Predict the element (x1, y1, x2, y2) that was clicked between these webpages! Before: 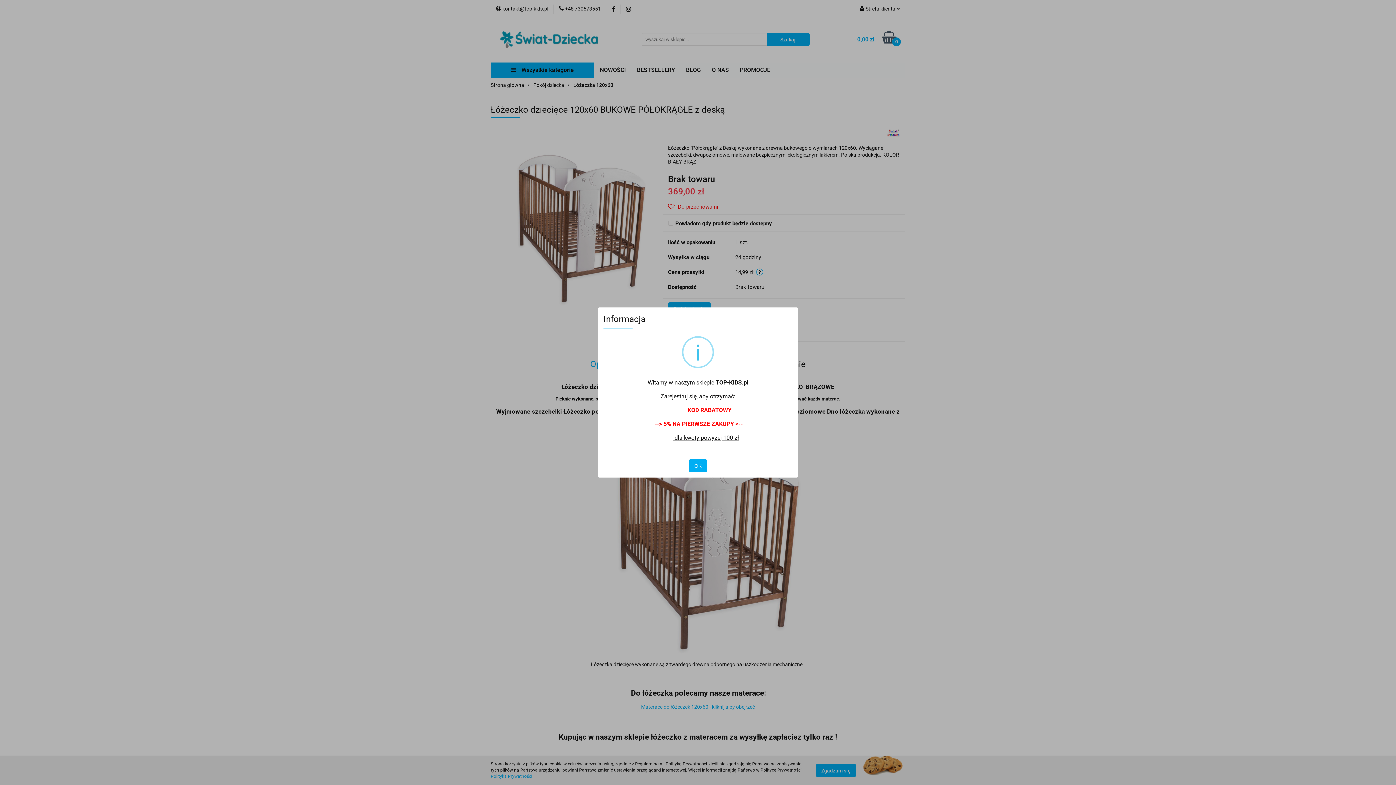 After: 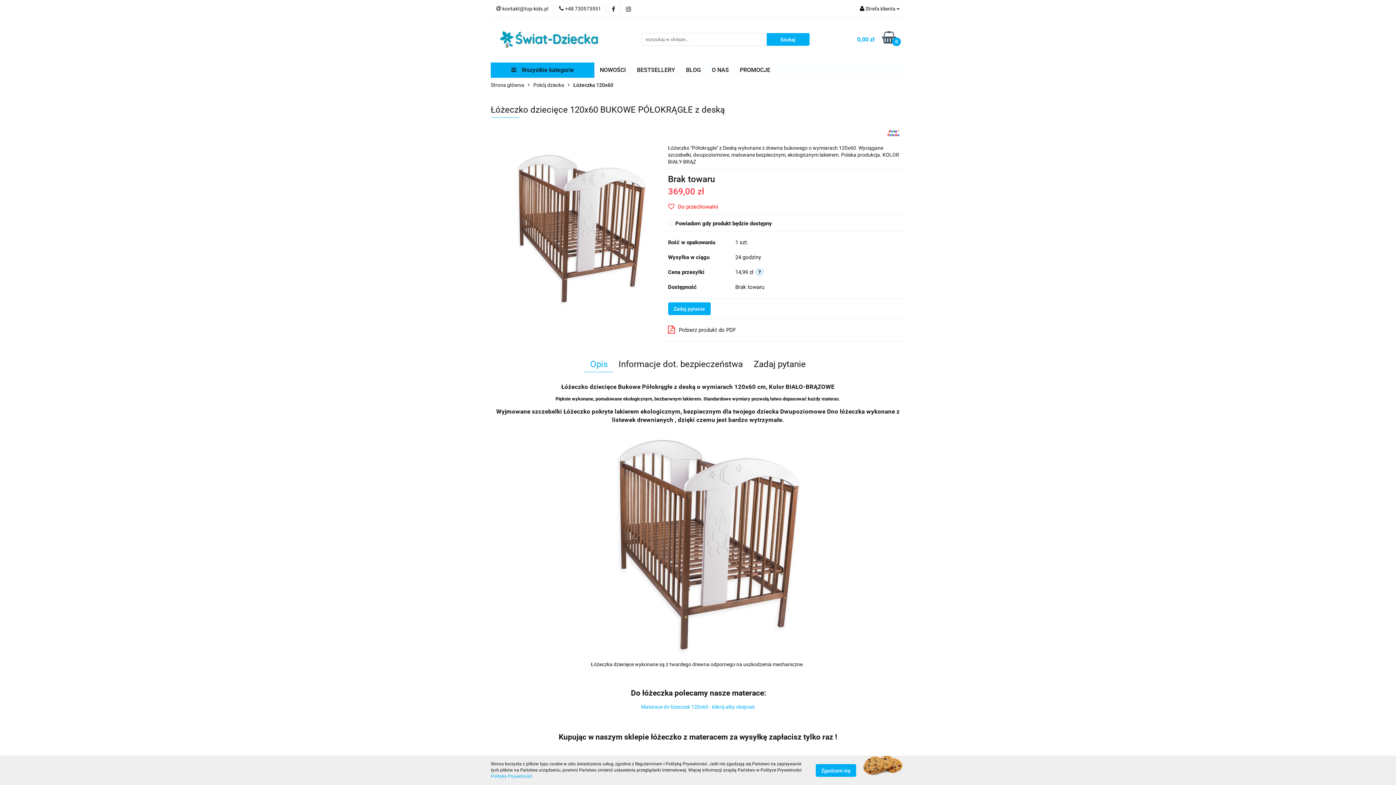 Action: label: OK bbox: (689, 459, 707, 472)